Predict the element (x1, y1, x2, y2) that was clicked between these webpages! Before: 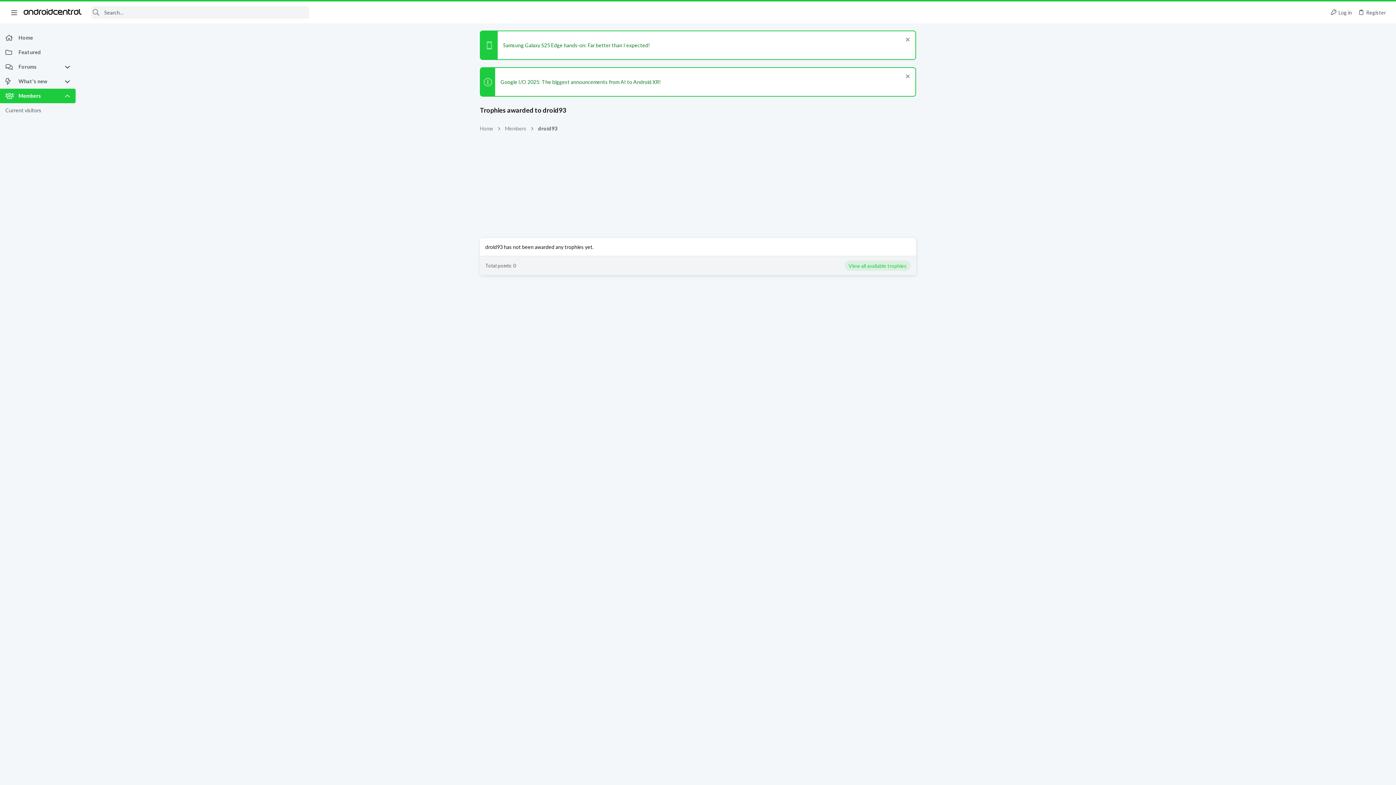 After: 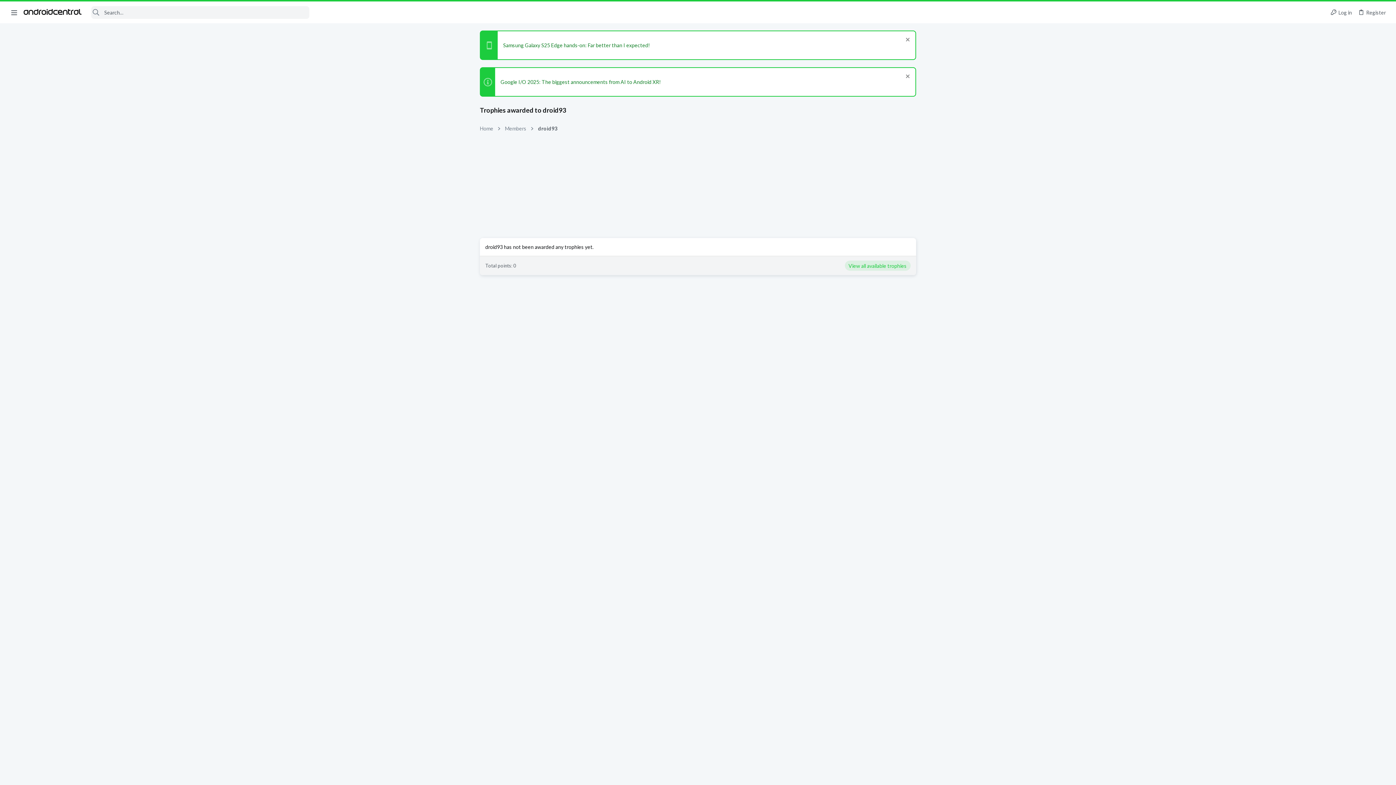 Action: label: Menu bbox: (7, 6, 21, 18)